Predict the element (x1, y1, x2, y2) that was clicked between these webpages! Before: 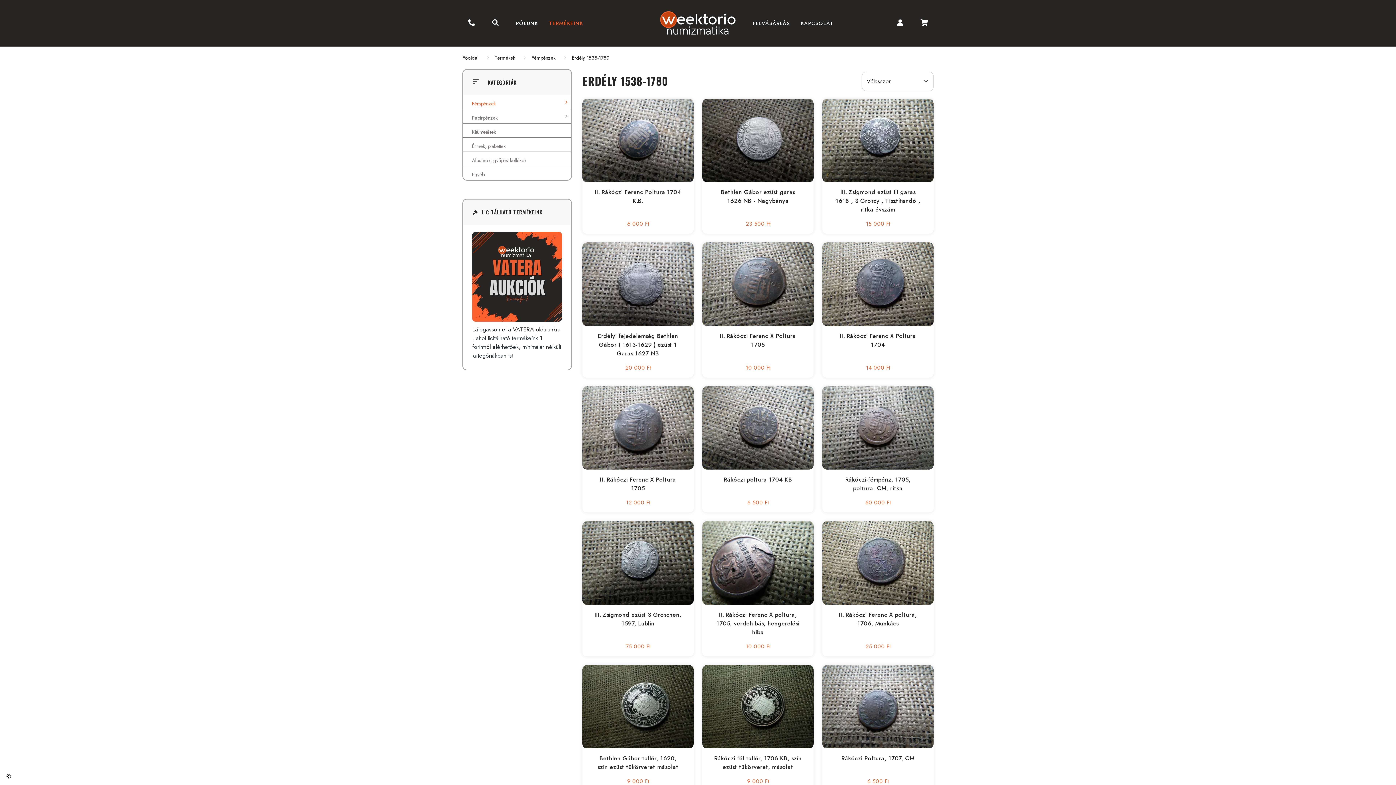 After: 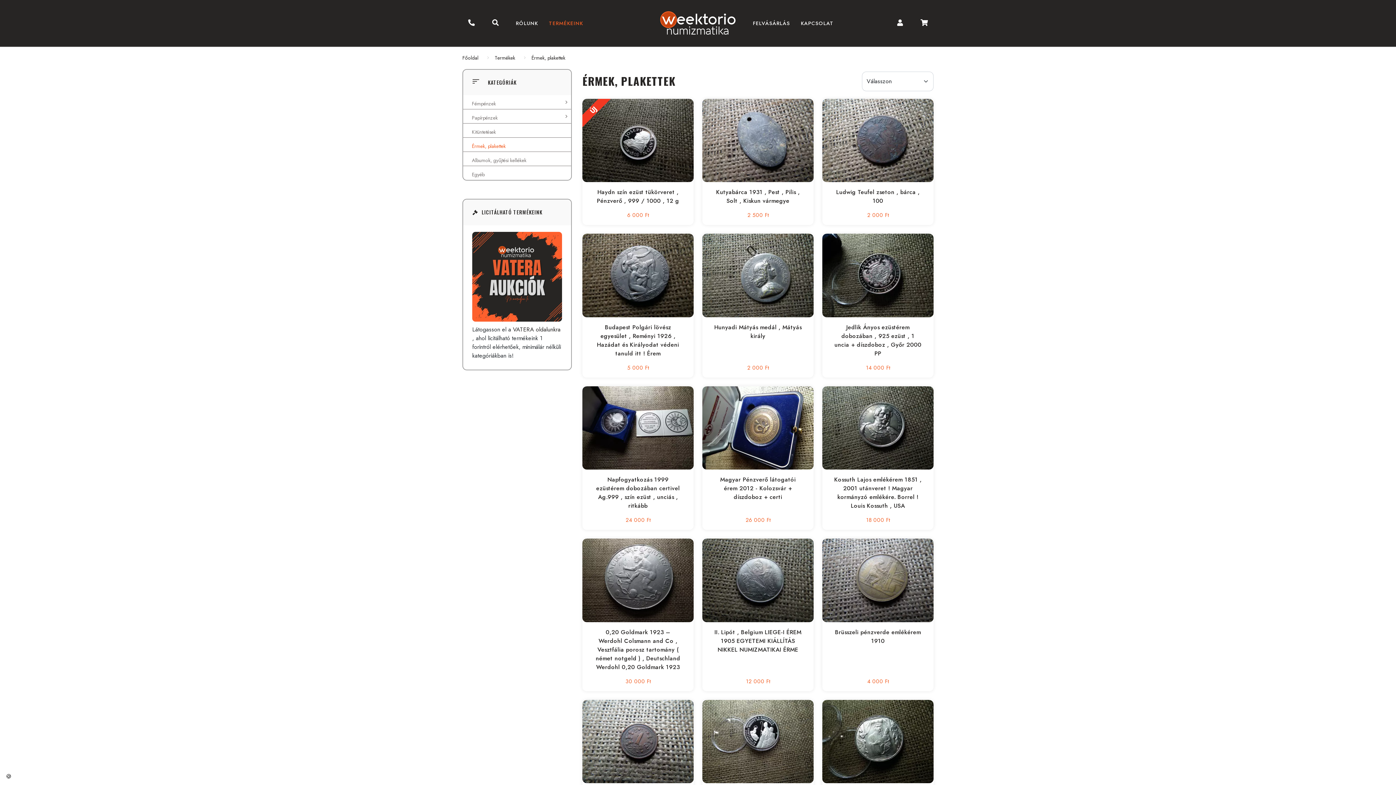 Action: label: Érmek, plakettek bbox: (472, 137, 567, 151)